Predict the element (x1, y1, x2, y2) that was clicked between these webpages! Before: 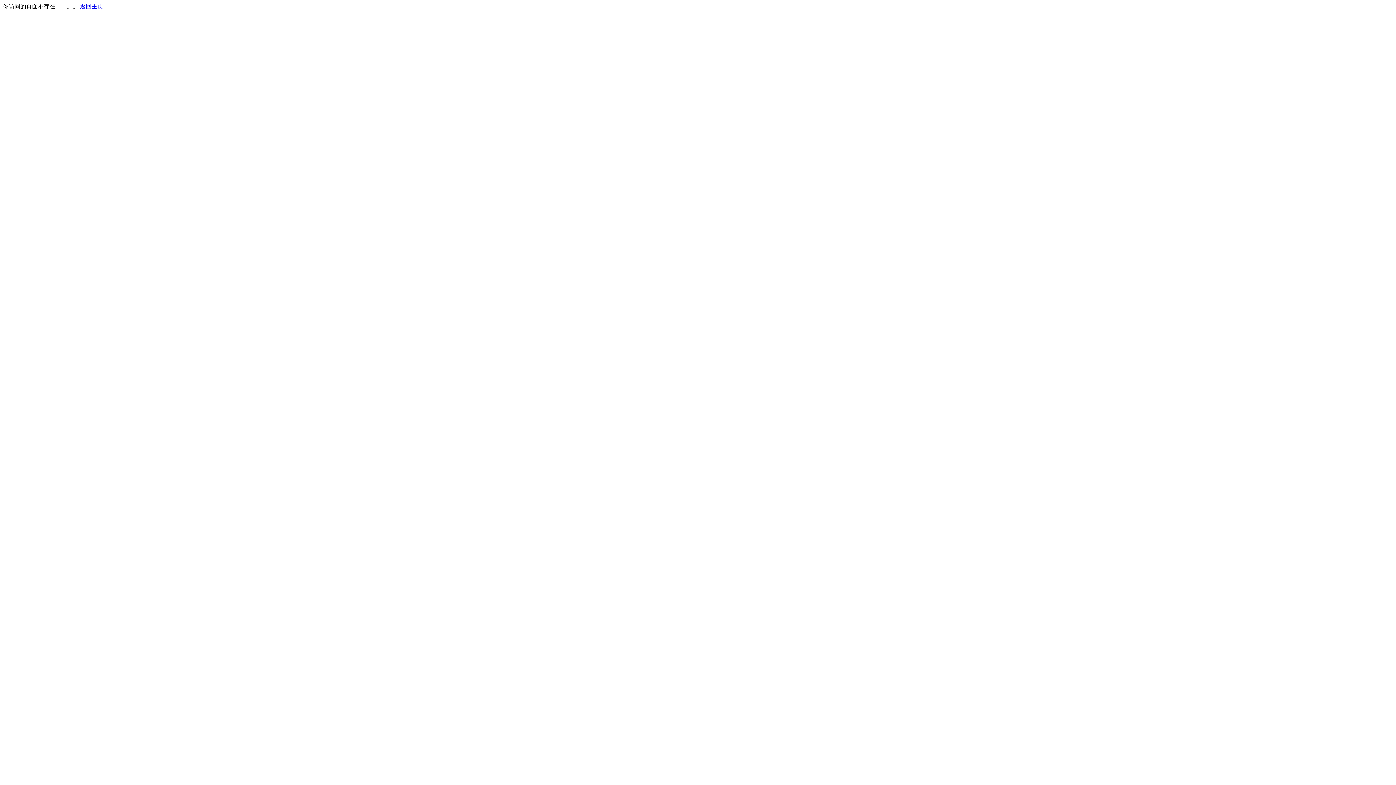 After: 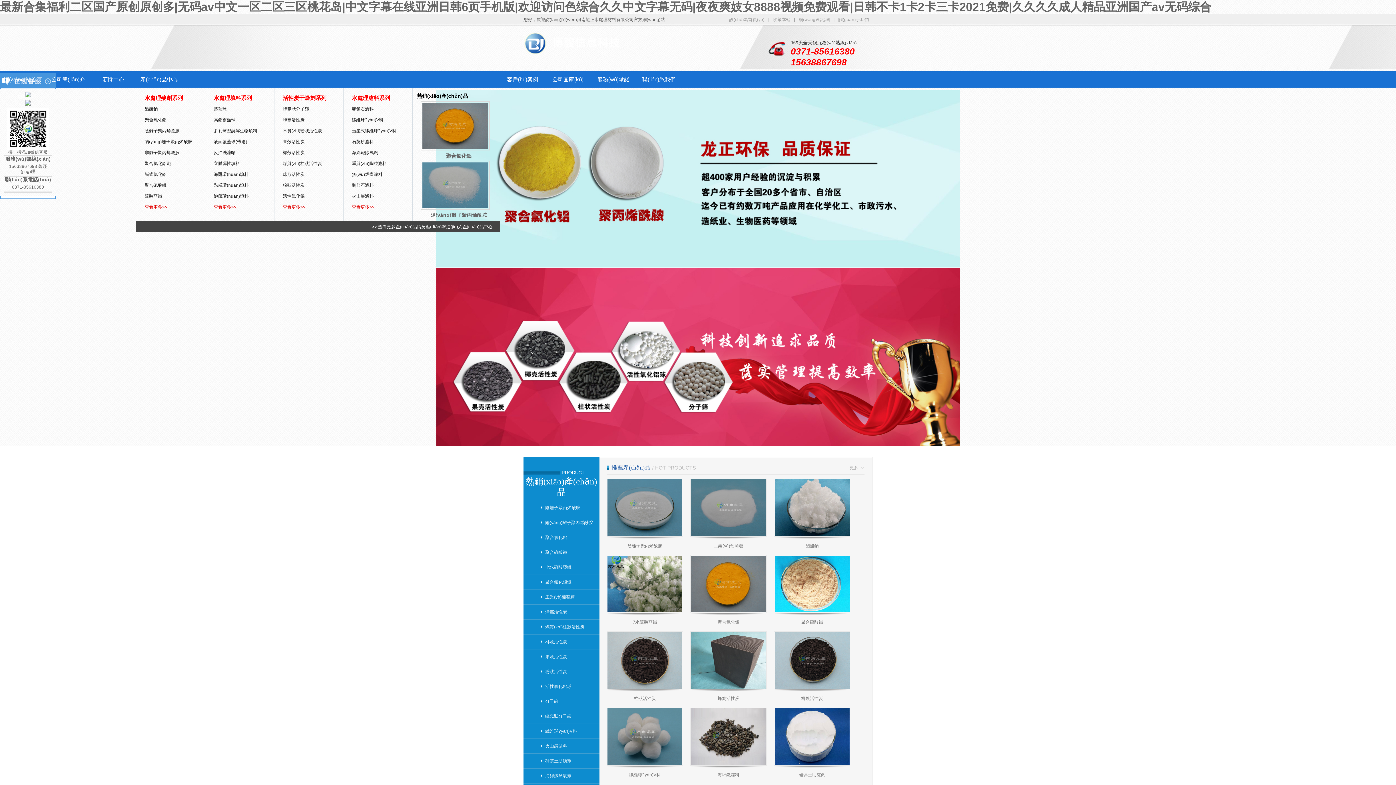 Action: label: 返回主页 bbox: (80, 3, 103, 9)